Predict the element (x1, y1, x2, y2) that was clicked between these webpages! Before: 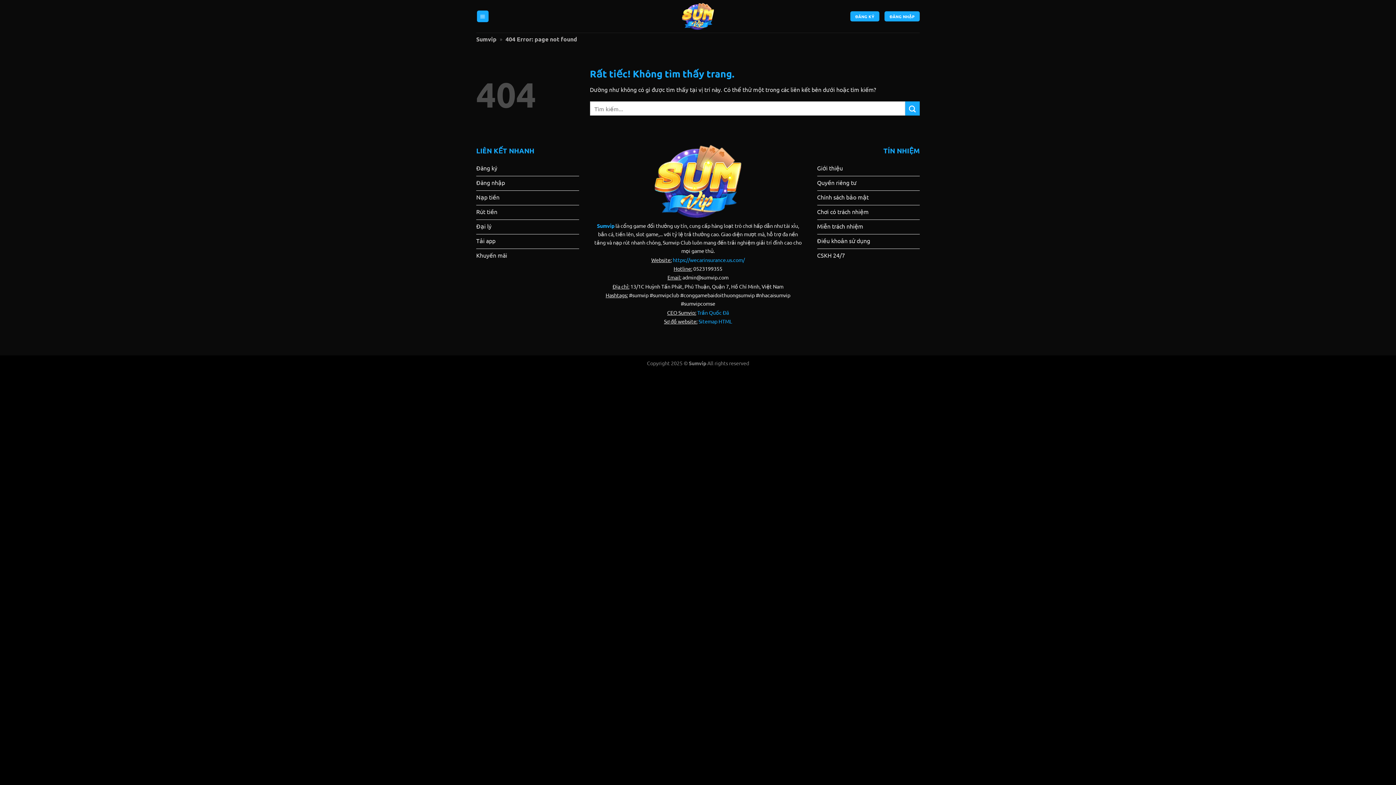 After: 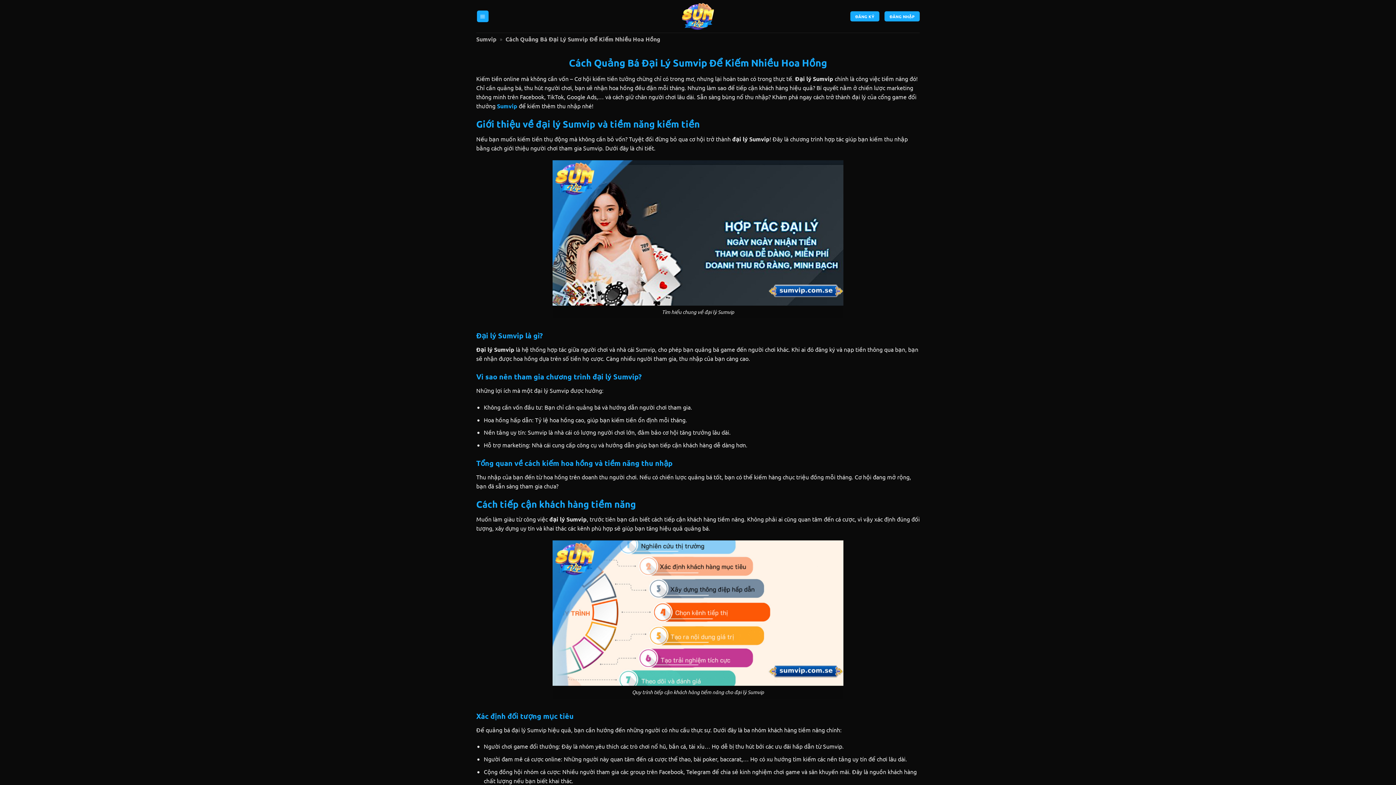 Action: bbox: (476, 220, 579, 234) label: Đại lý